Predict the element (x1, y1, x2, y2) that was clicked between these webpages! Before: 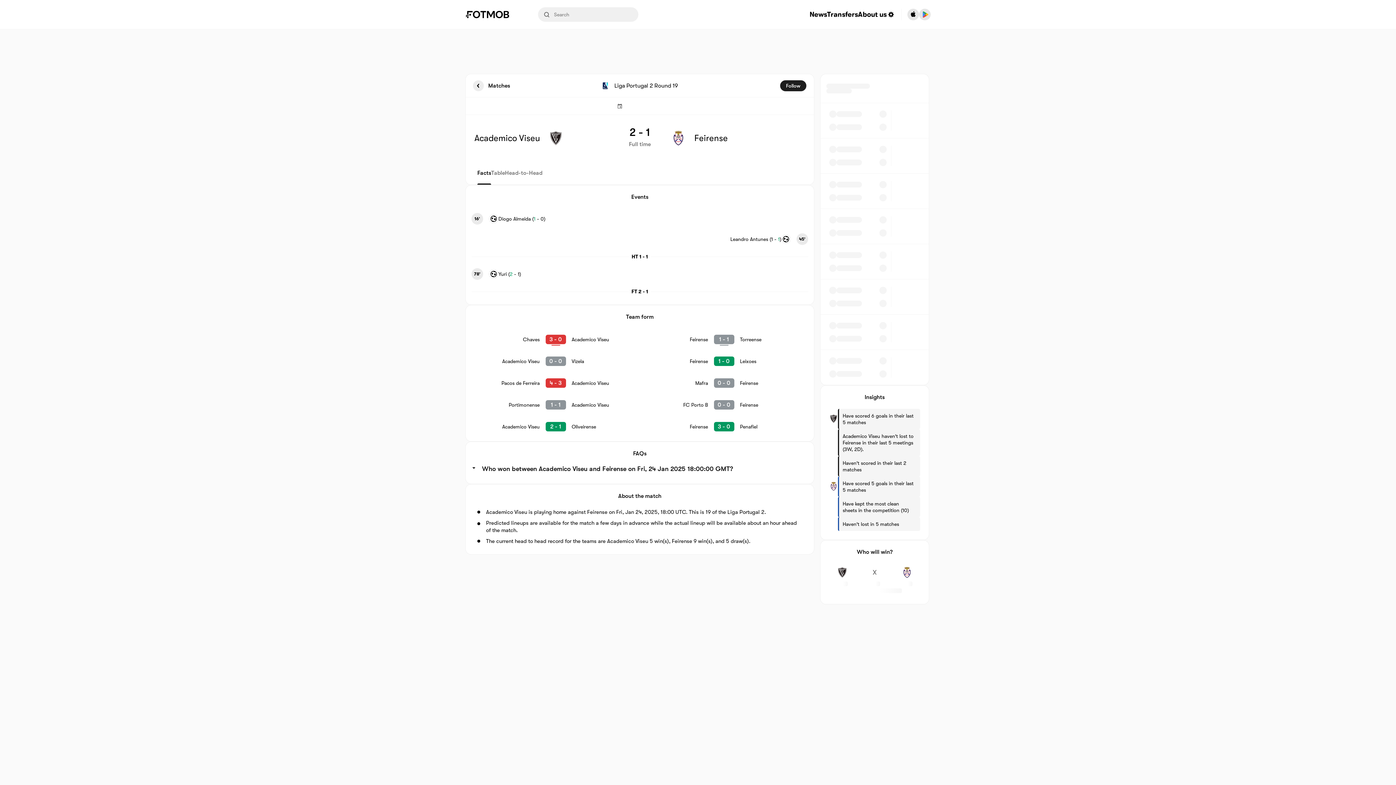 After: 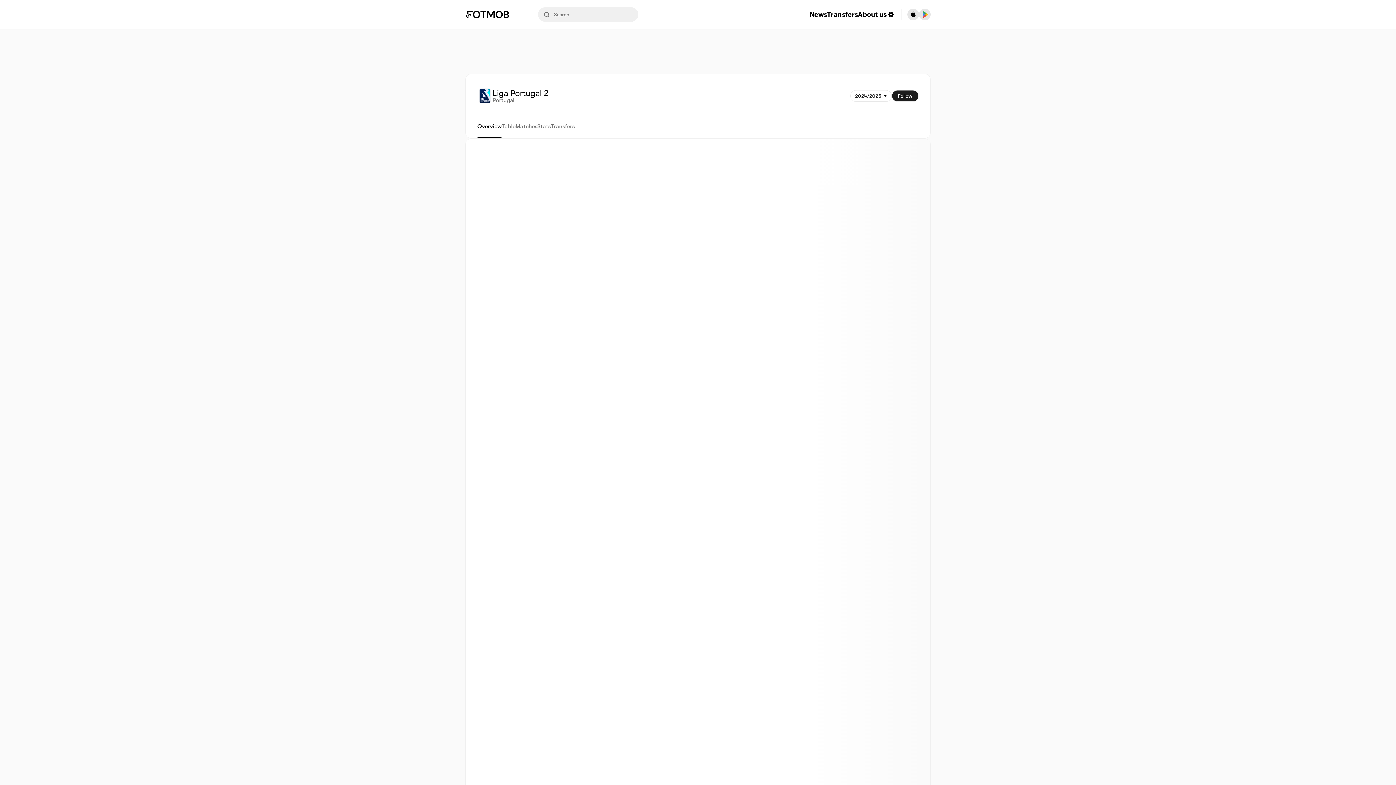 Action: bbox: (538, 82, 741, 89) label: Liga Portugal 2 Round 19